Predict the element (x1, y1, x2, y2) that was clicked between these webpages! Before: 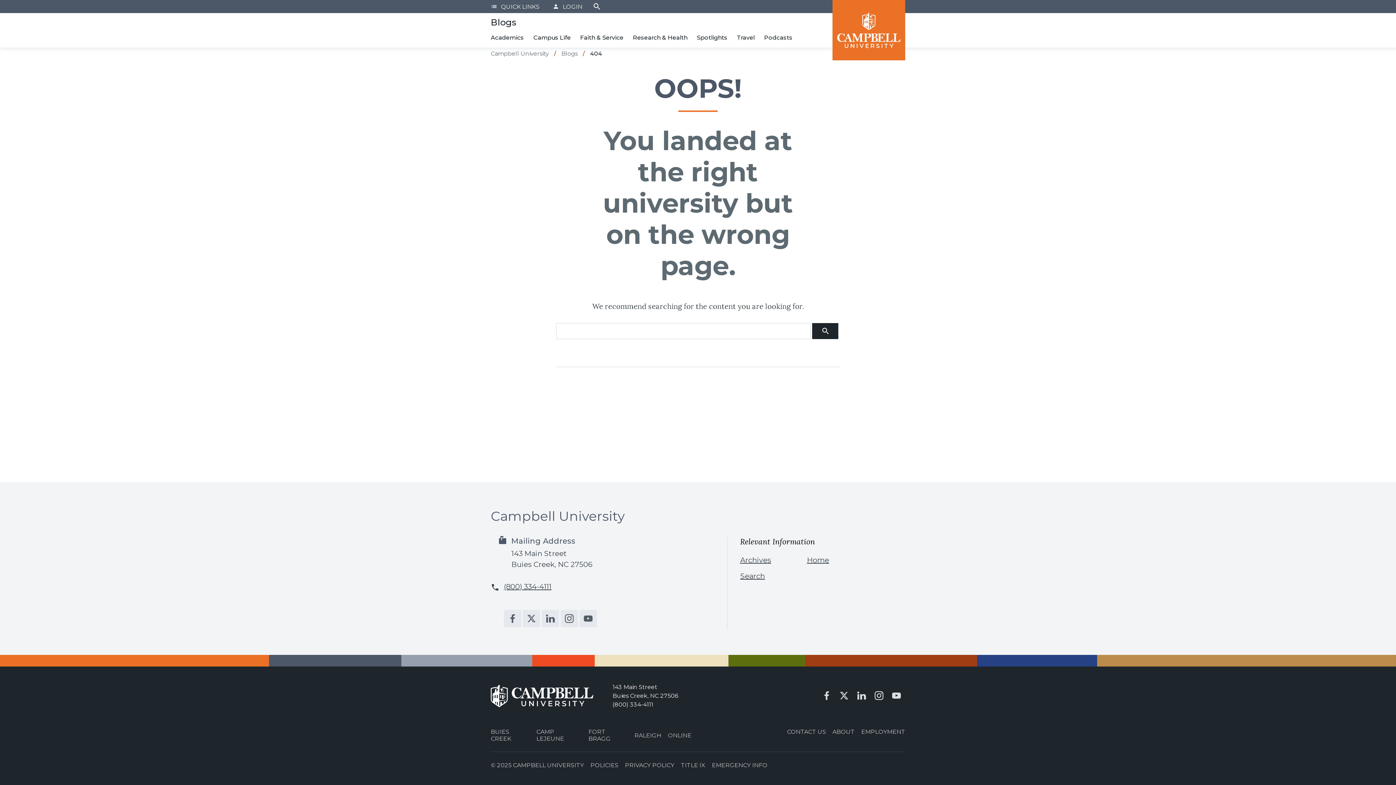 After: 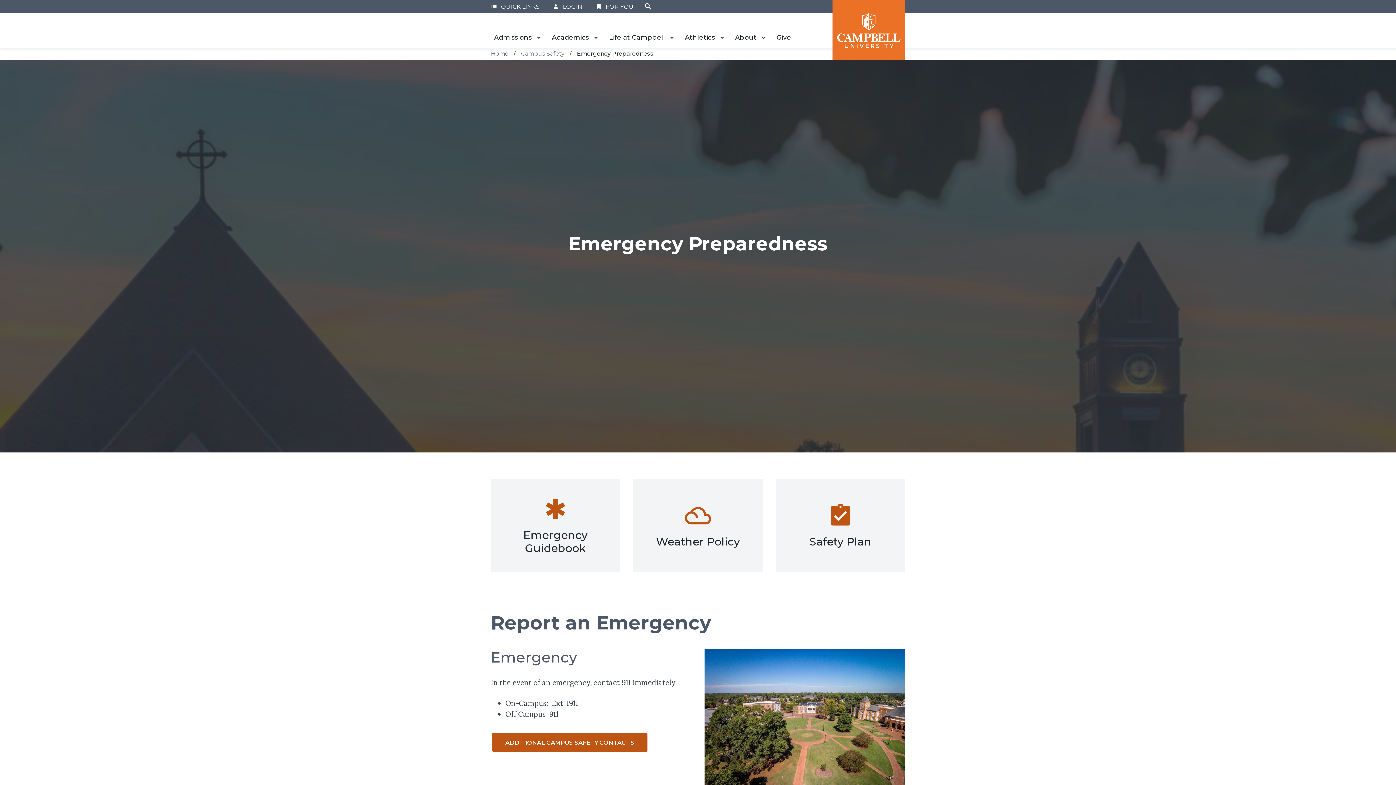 Action: label: EMERGENCY INFO bbox: (712, 759, 767, 772)